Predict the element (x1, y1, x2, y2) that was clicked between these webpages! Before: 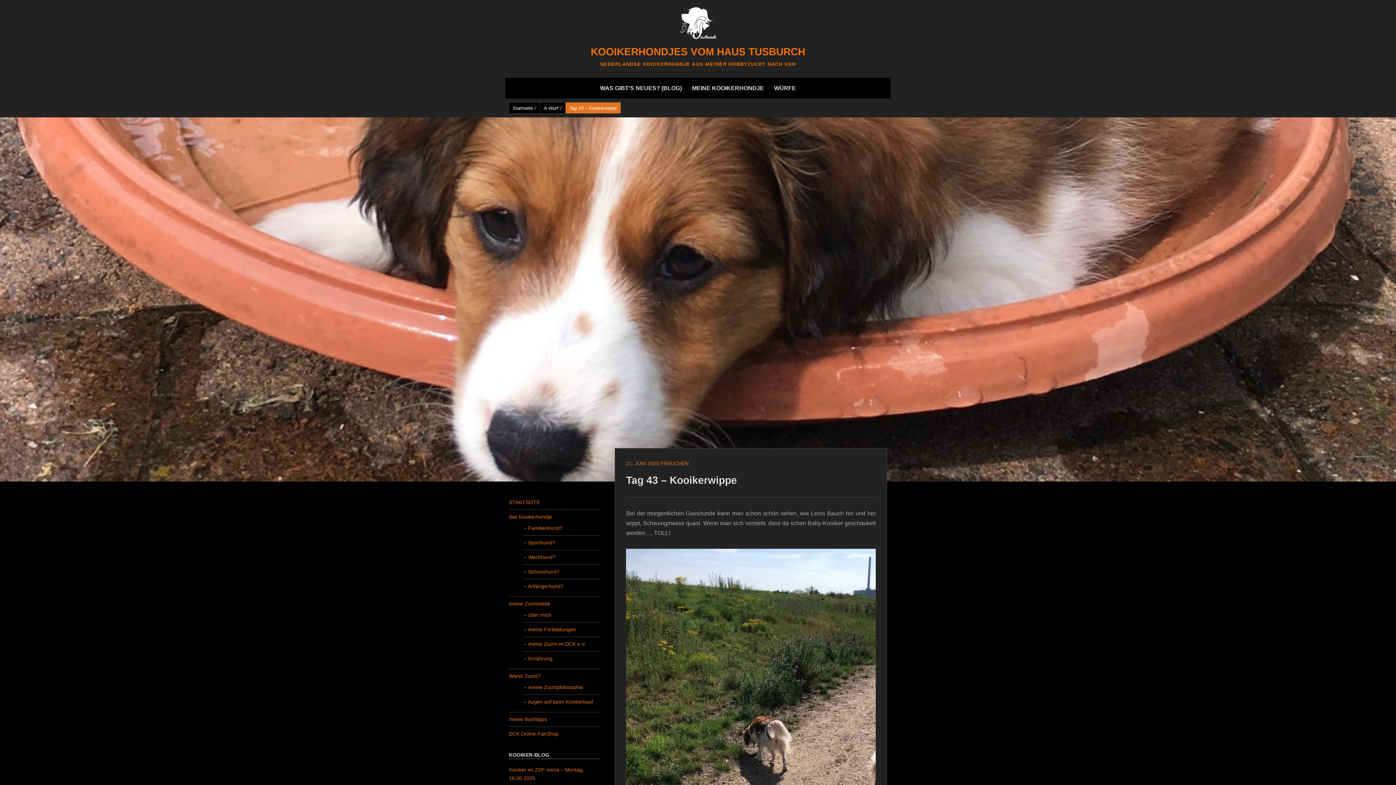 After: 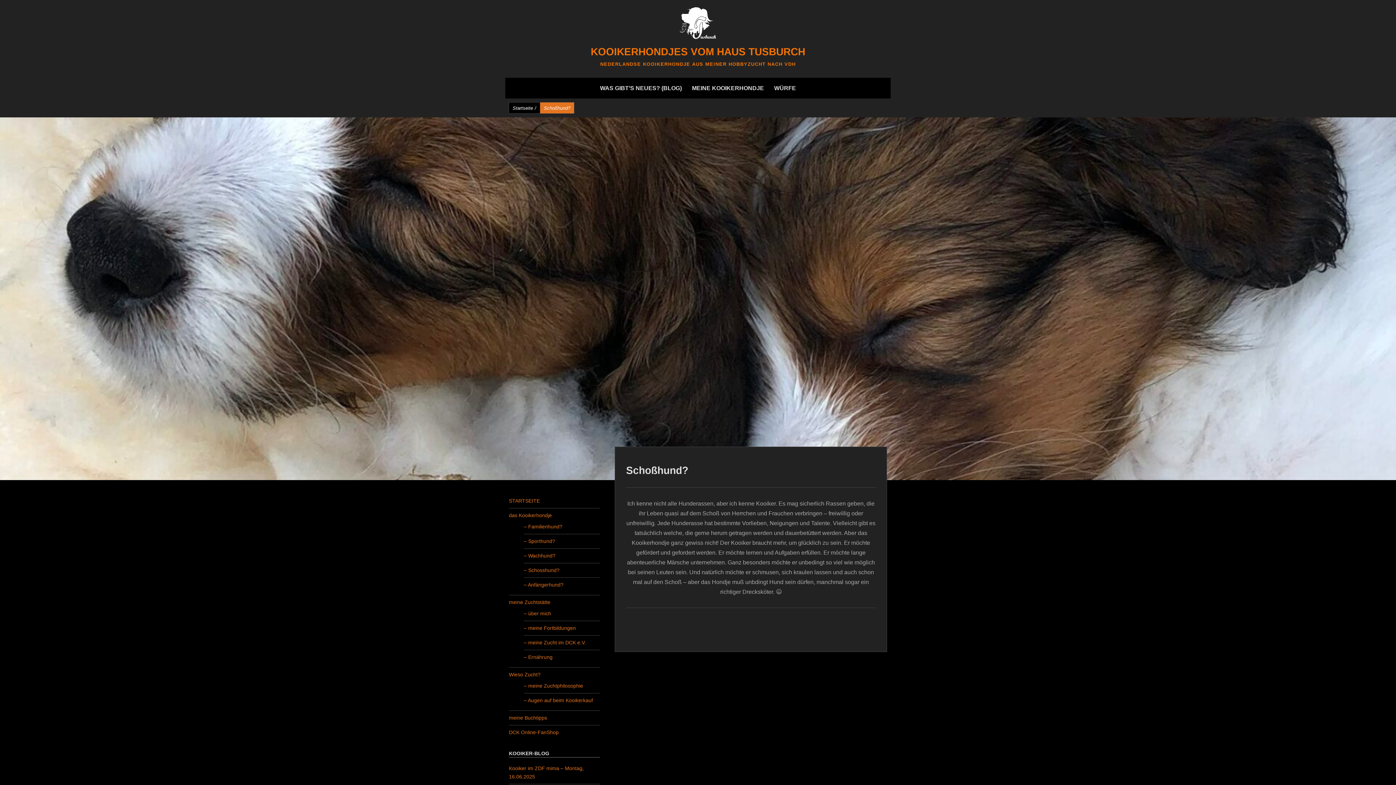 Action: bbox: (524, 568, 559, 574) label: – Schosshund?